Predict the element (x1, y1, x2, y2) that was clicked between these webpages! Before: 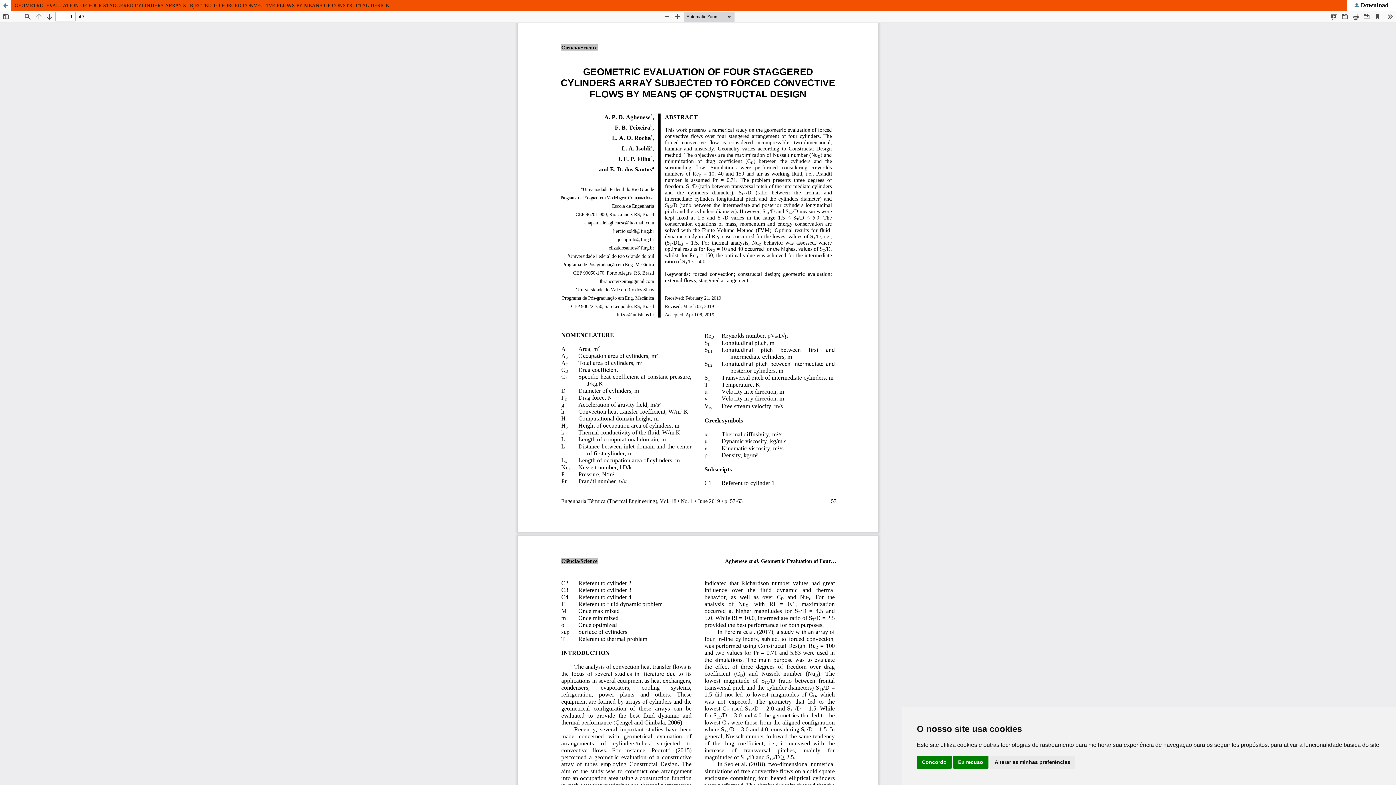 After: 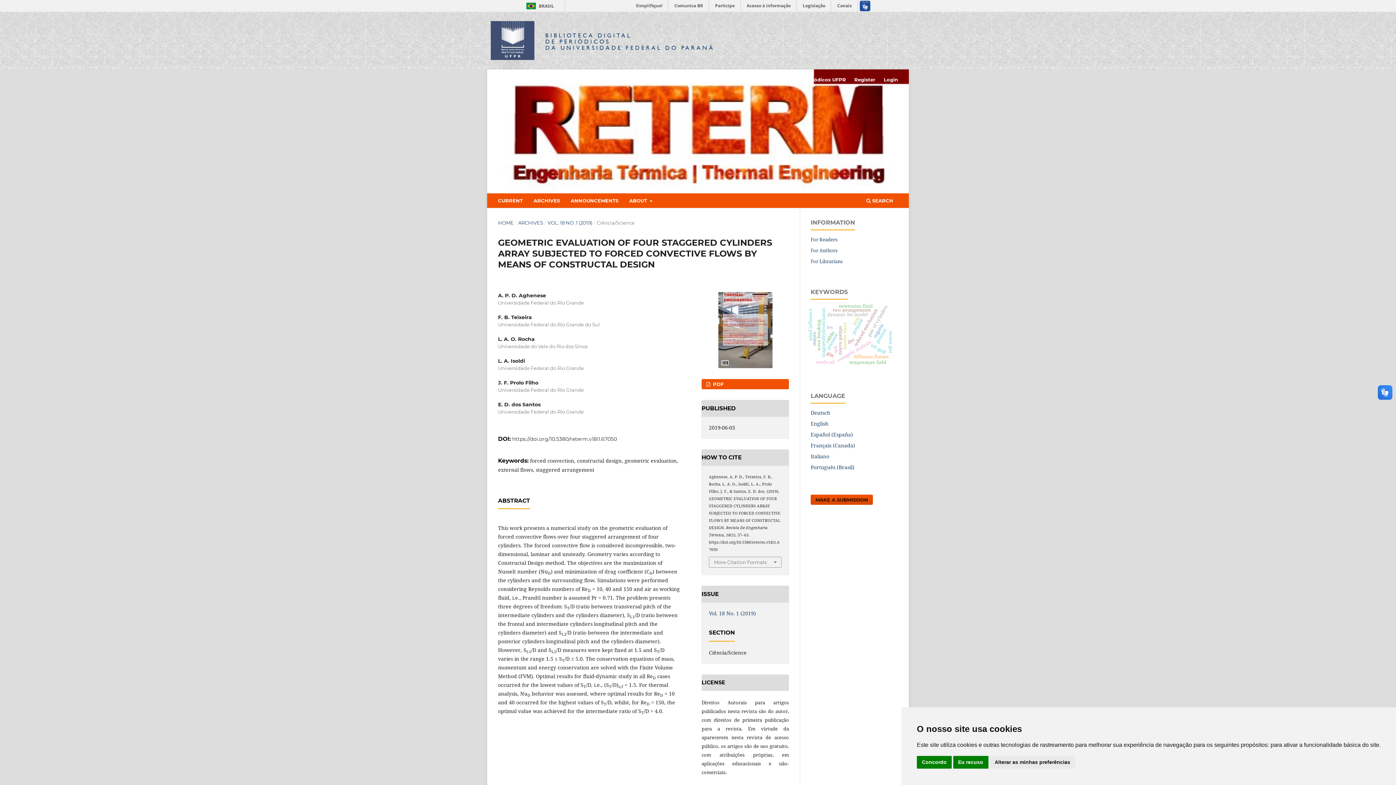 Action: bbox: (0, 0, 1396, 10) label: GEOMETRIC EVALUATION OF FOUR STAGGERED CYLINDERS ARRAY SUBJECTED TO FORCED CONVECTIVE FLOWS BY MEANS OF CONSTRUCTAL DESIGN